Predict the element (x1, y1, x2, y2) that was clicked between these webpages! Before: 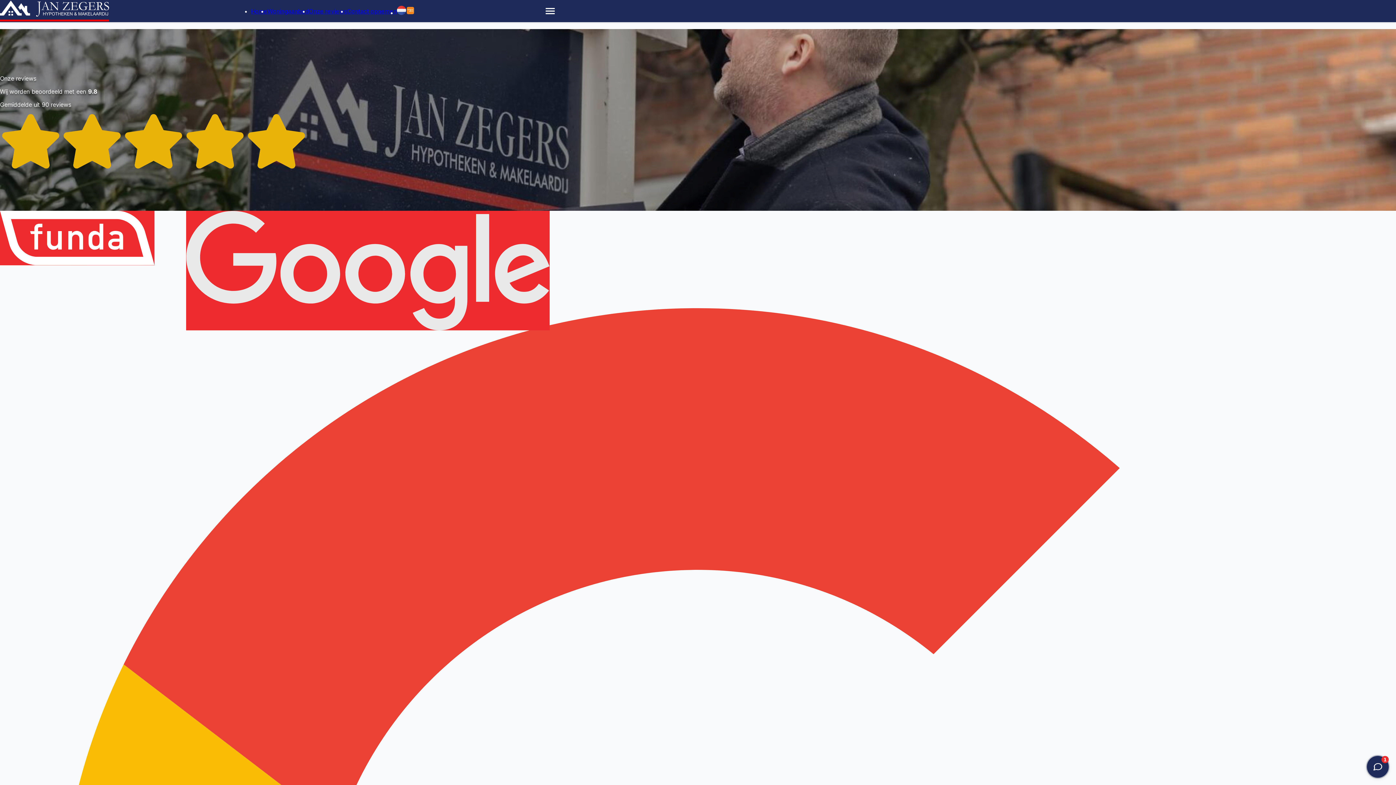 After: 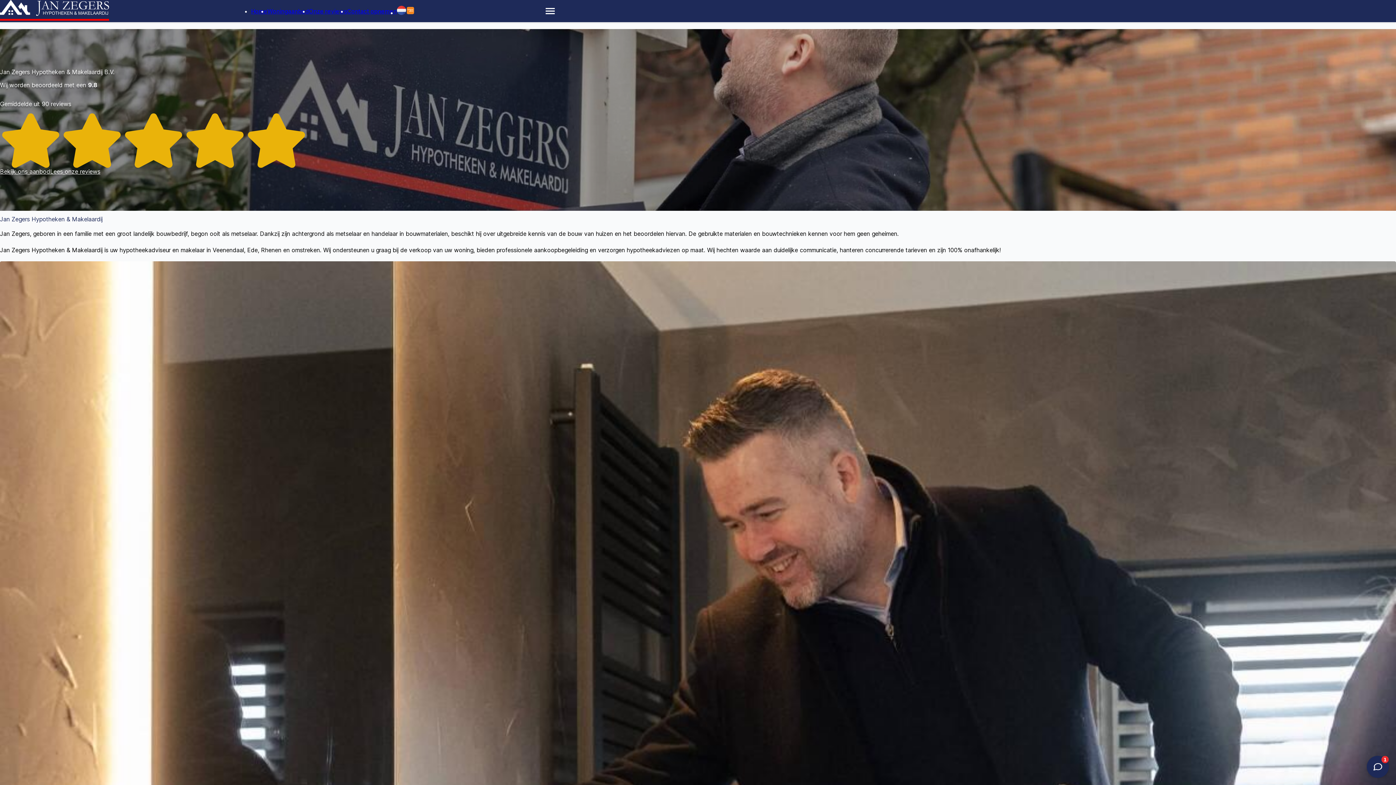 Action: label: Home bbox: (251, 7, 267, 14)